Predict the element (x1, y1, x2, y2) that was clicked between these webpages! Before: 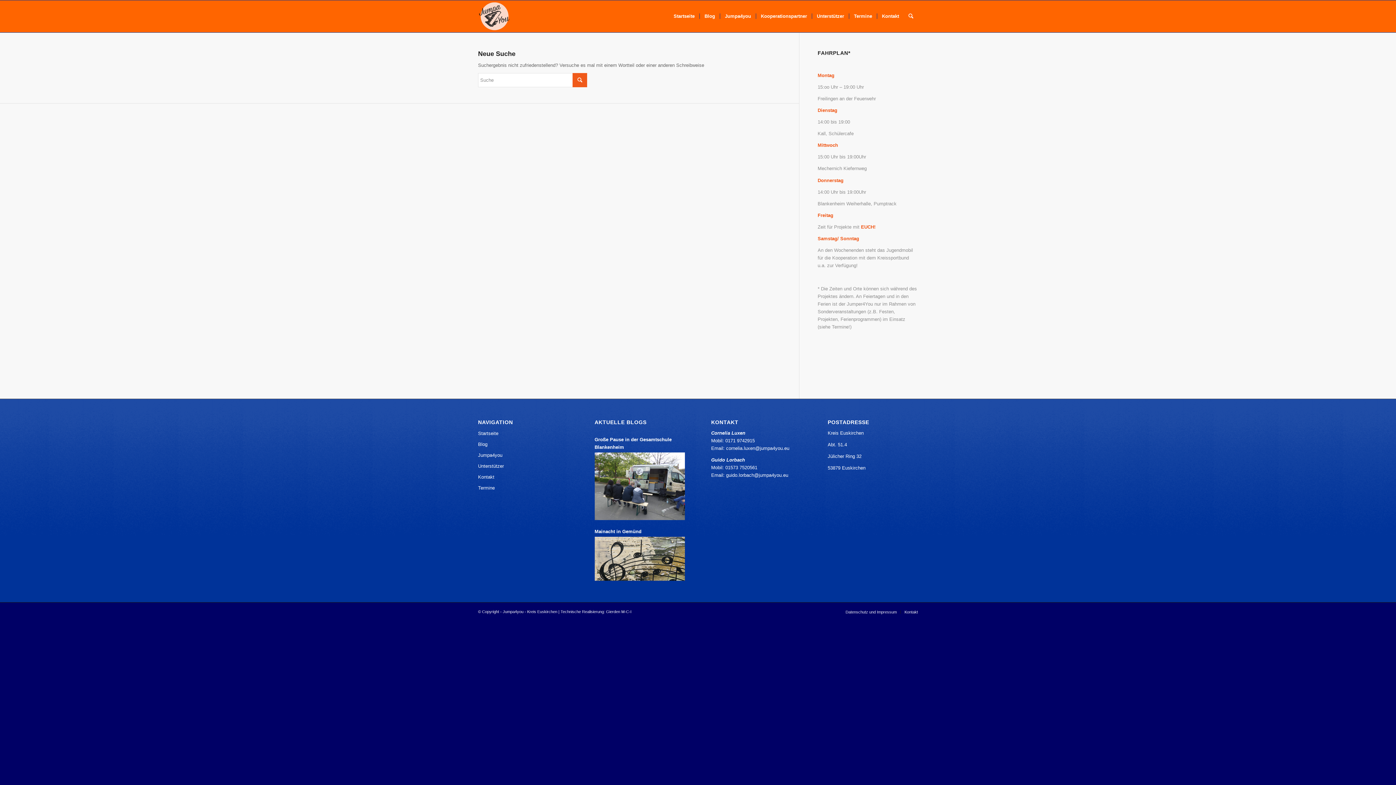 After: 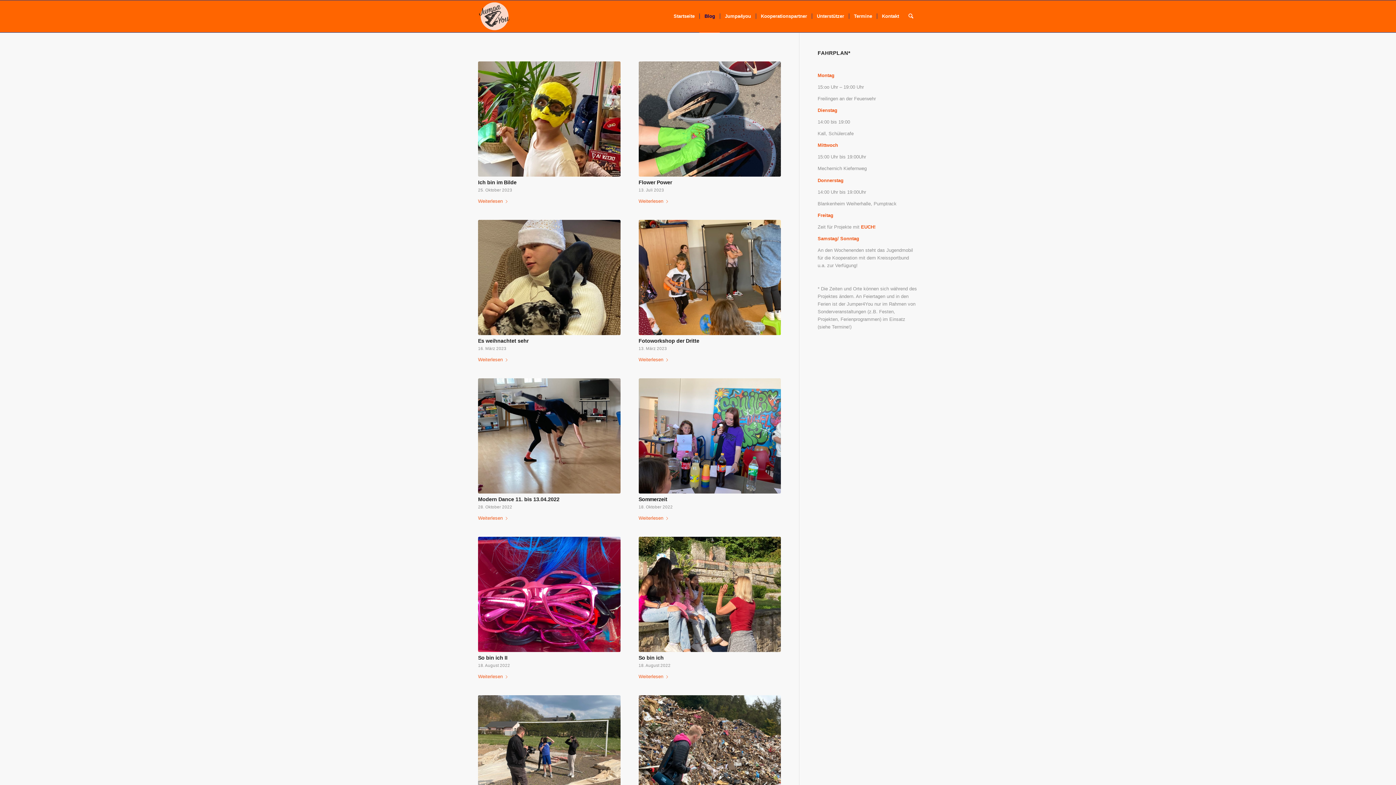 Action: label: Blog bbox: (699, 0, 720, 32)